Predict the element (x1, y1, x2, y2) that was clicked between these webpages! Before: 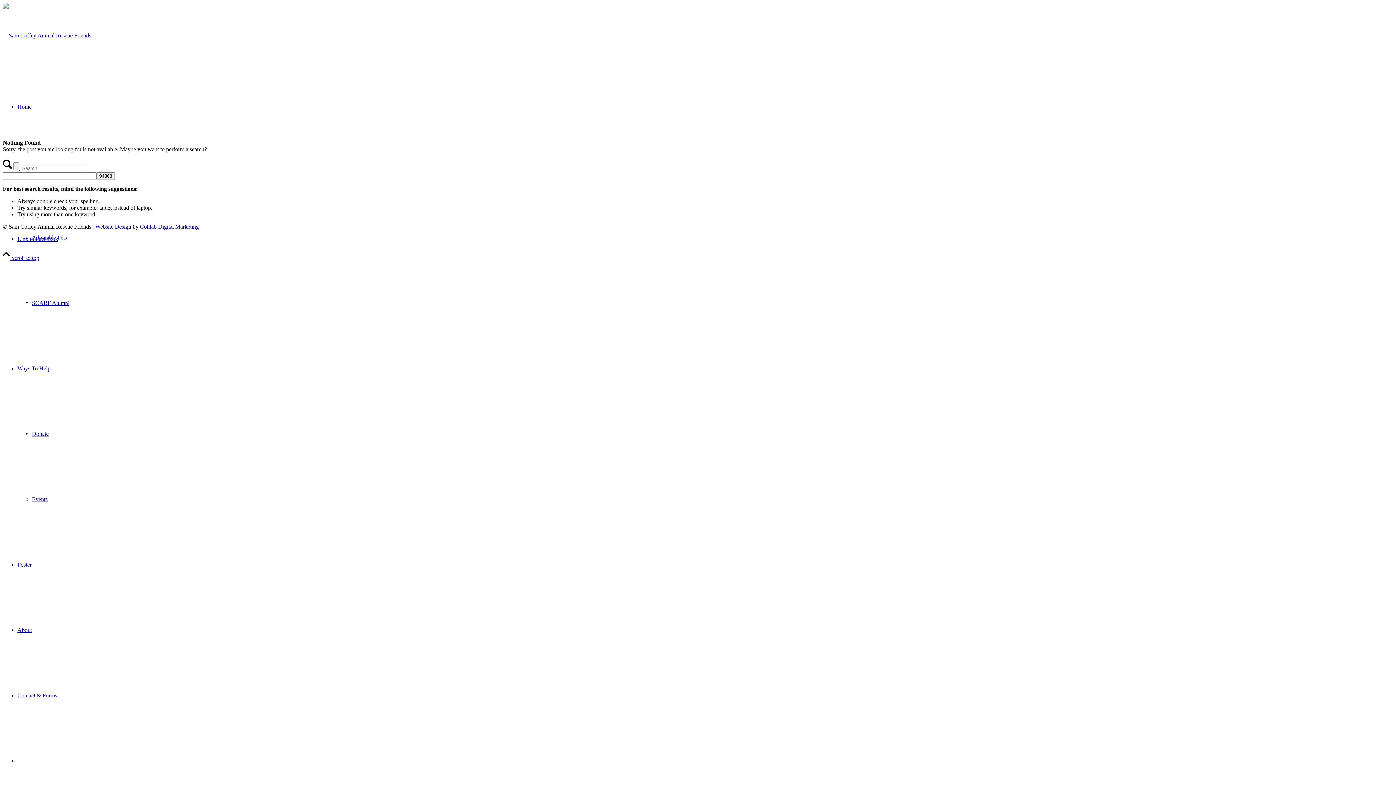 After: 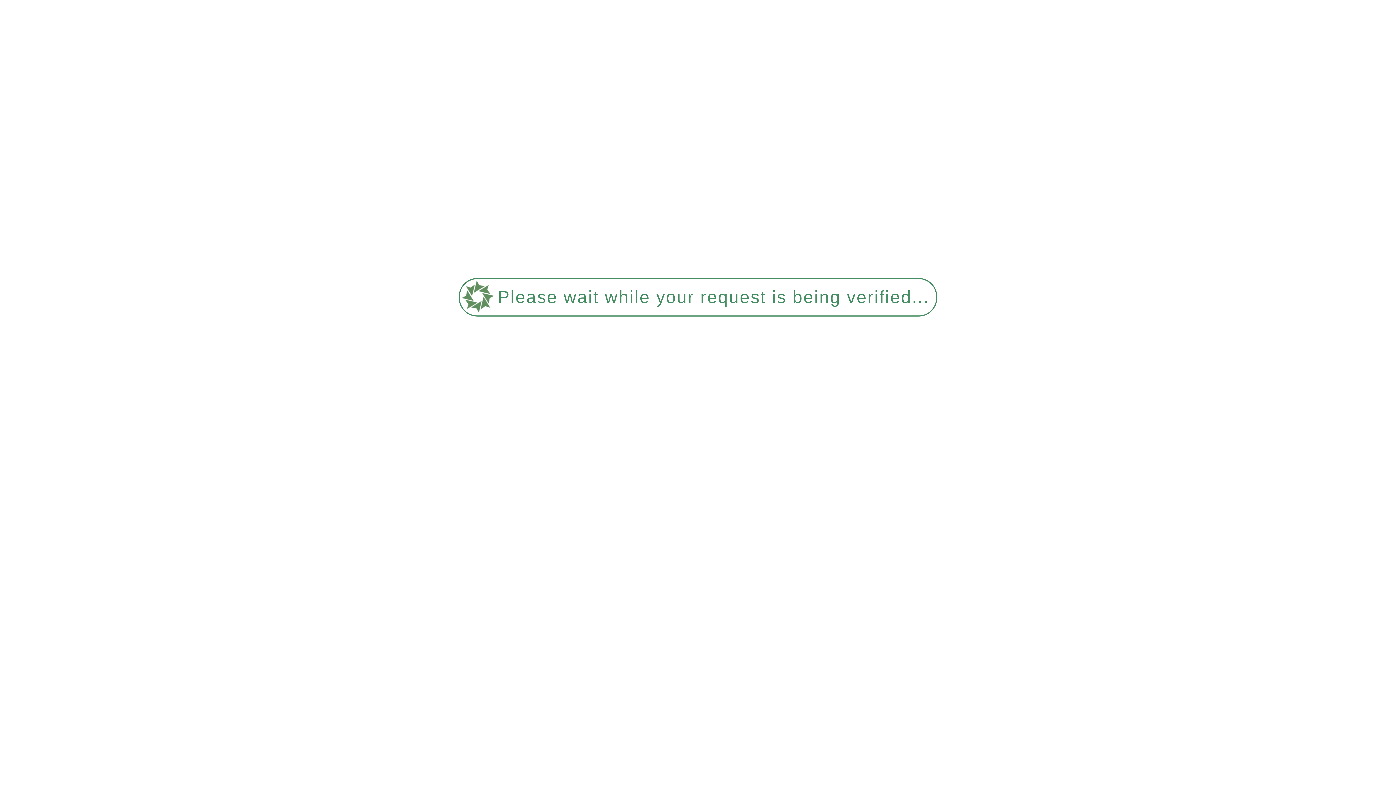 Action: bbox: (32, 300, 69, 306) label: SCARF Alumni